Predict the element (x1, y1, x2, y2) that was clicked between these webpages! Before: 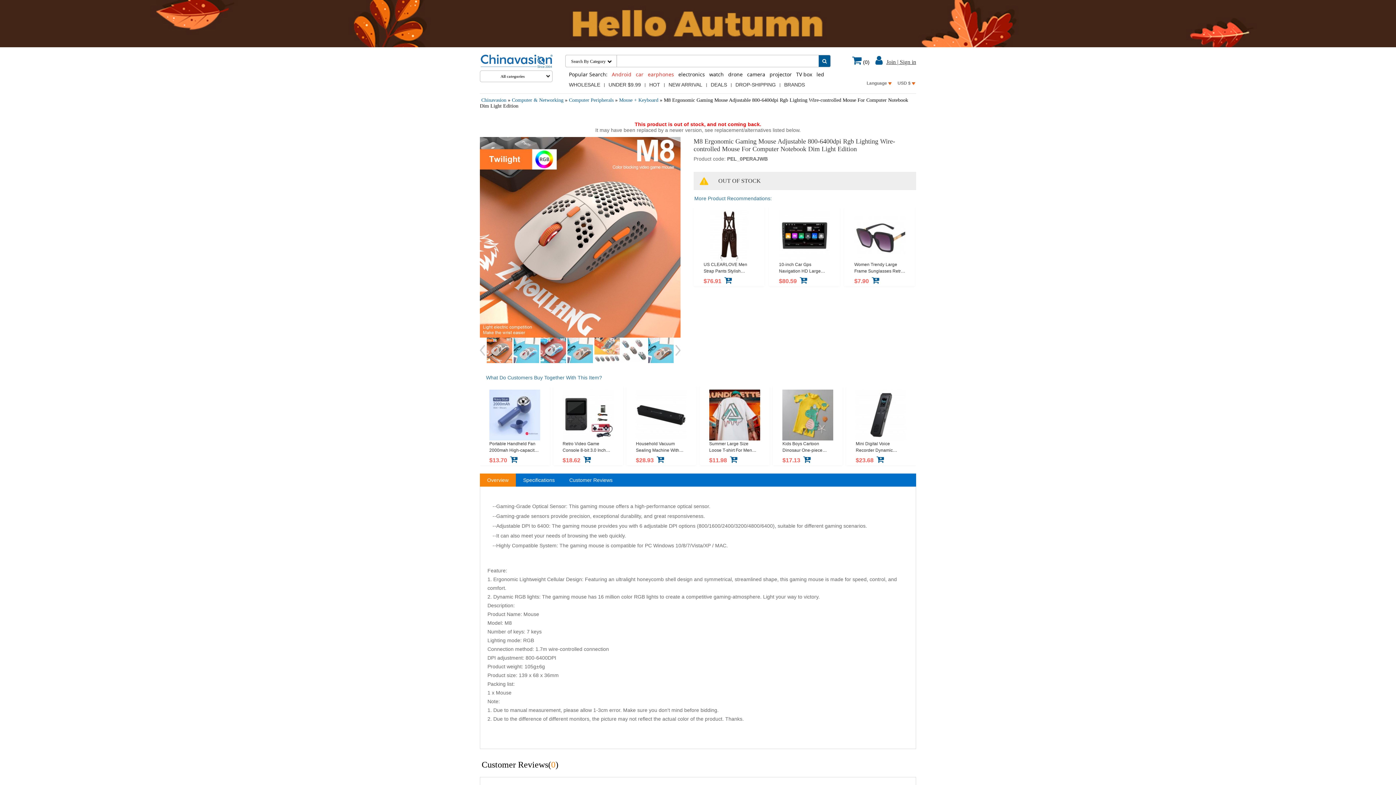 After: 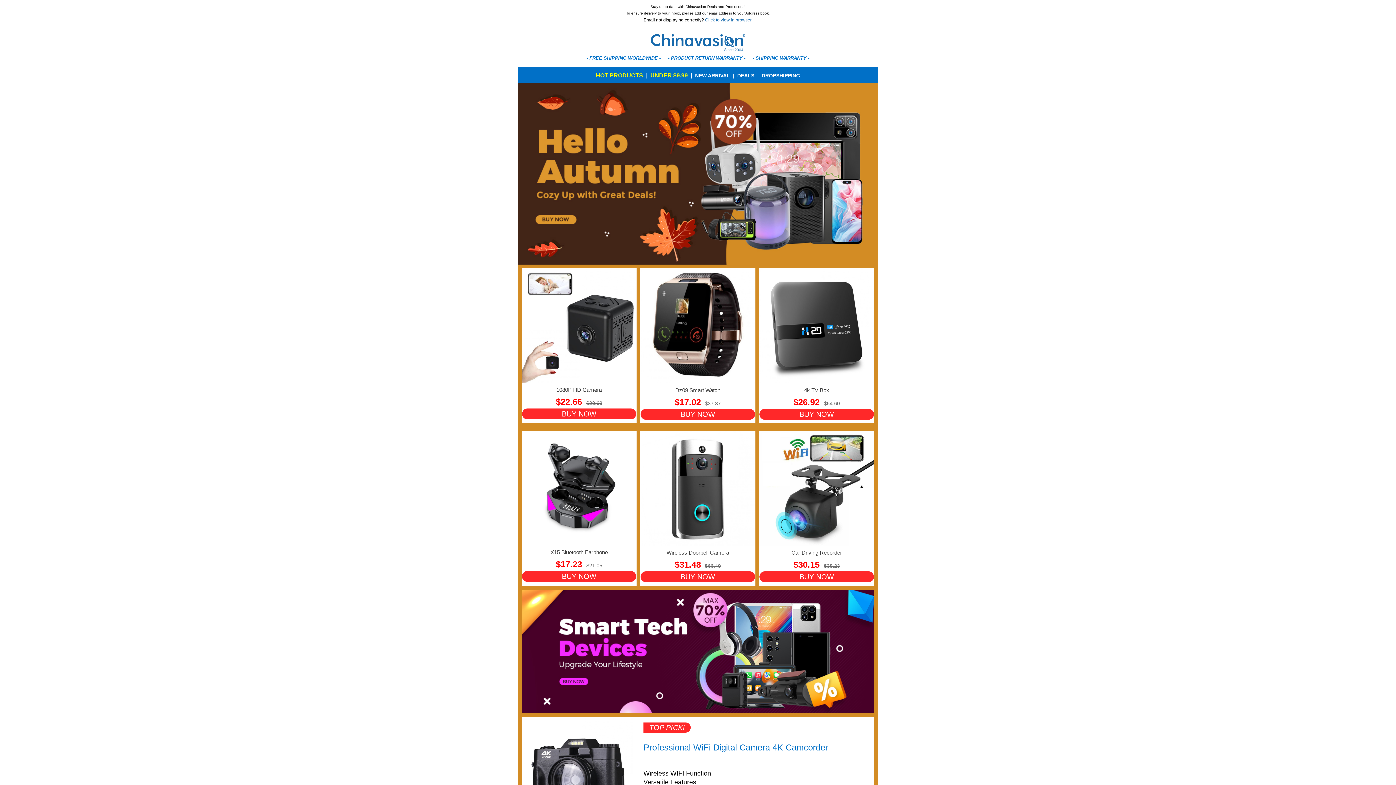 Action: bbox: (0, 21, 1396, 25)